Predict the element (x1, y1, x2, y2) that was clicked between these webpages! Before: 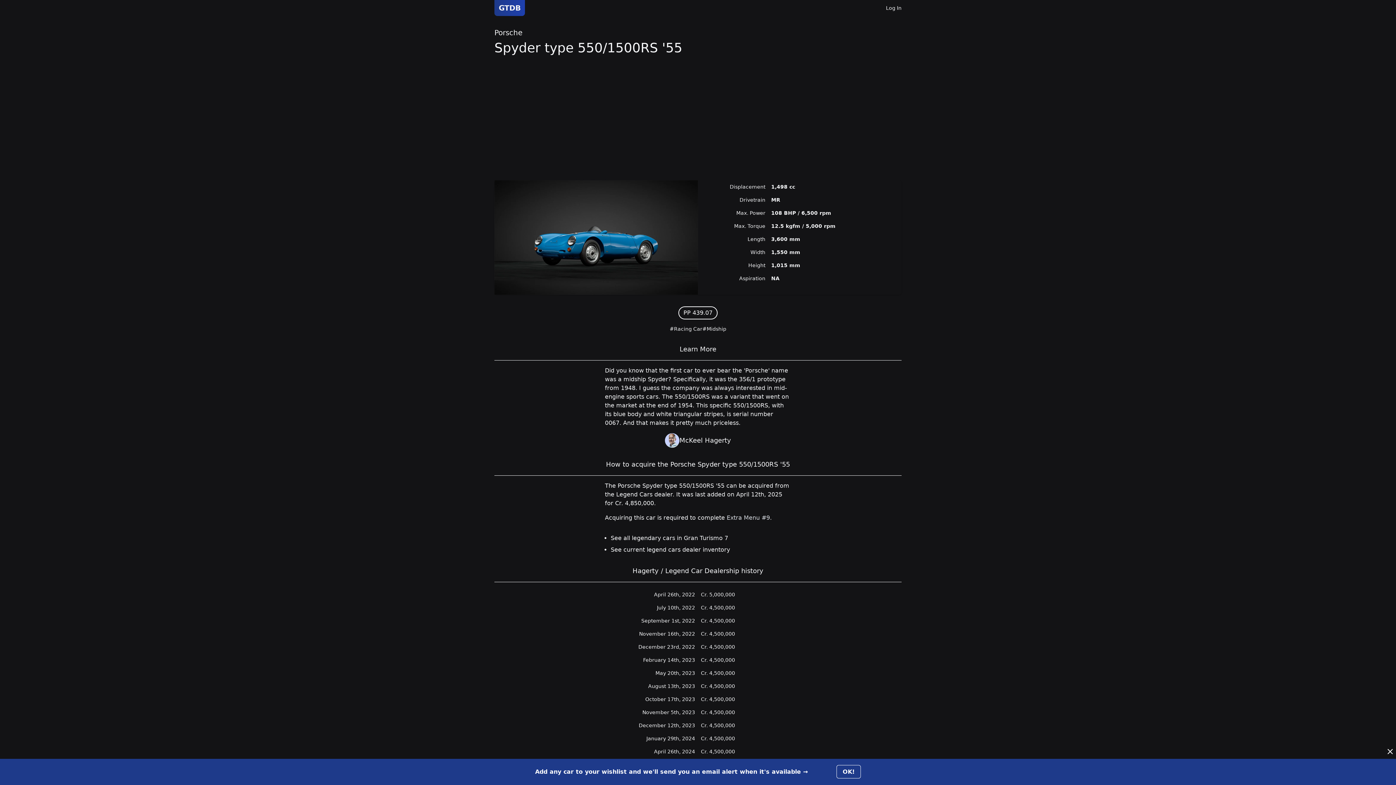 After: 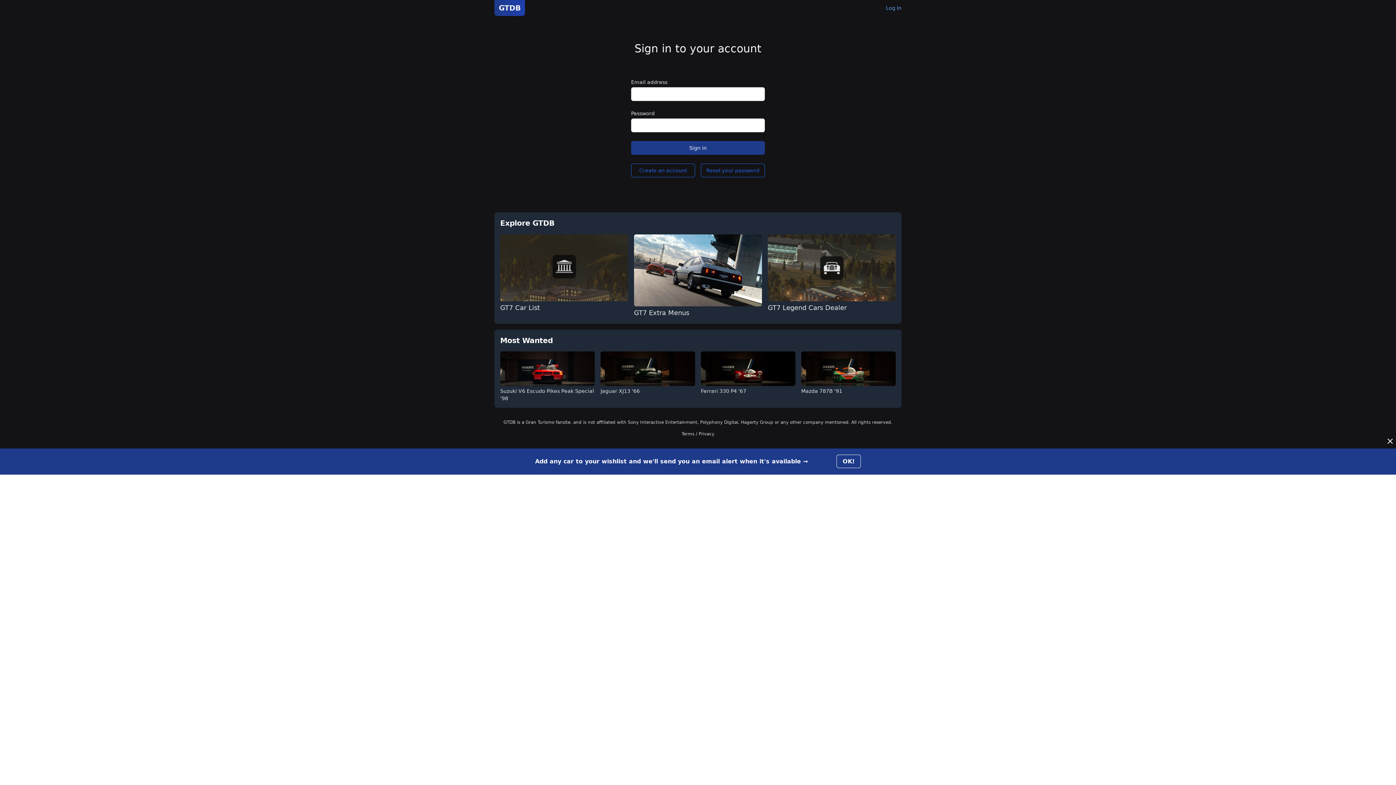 Action: bbox: (886, 5, 901, 10) label: Log In